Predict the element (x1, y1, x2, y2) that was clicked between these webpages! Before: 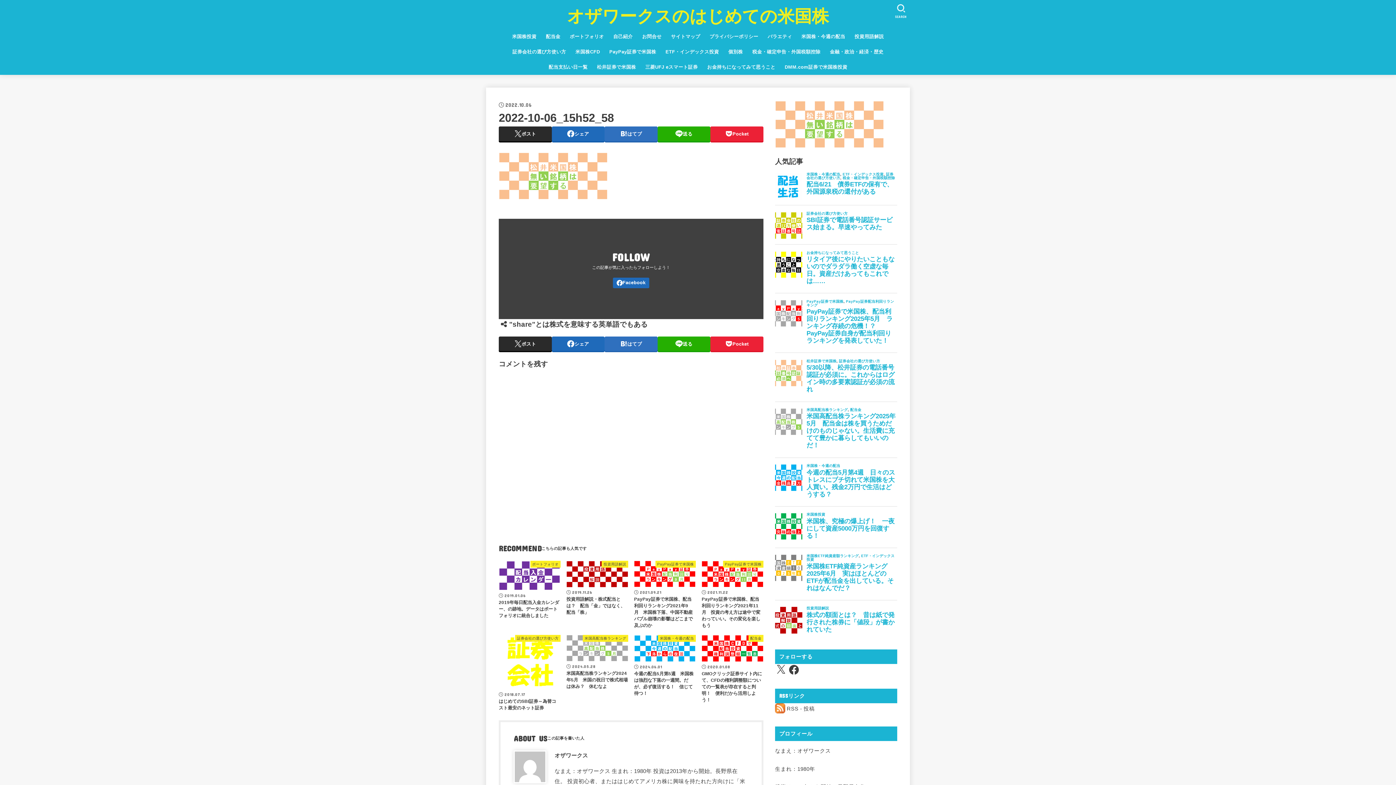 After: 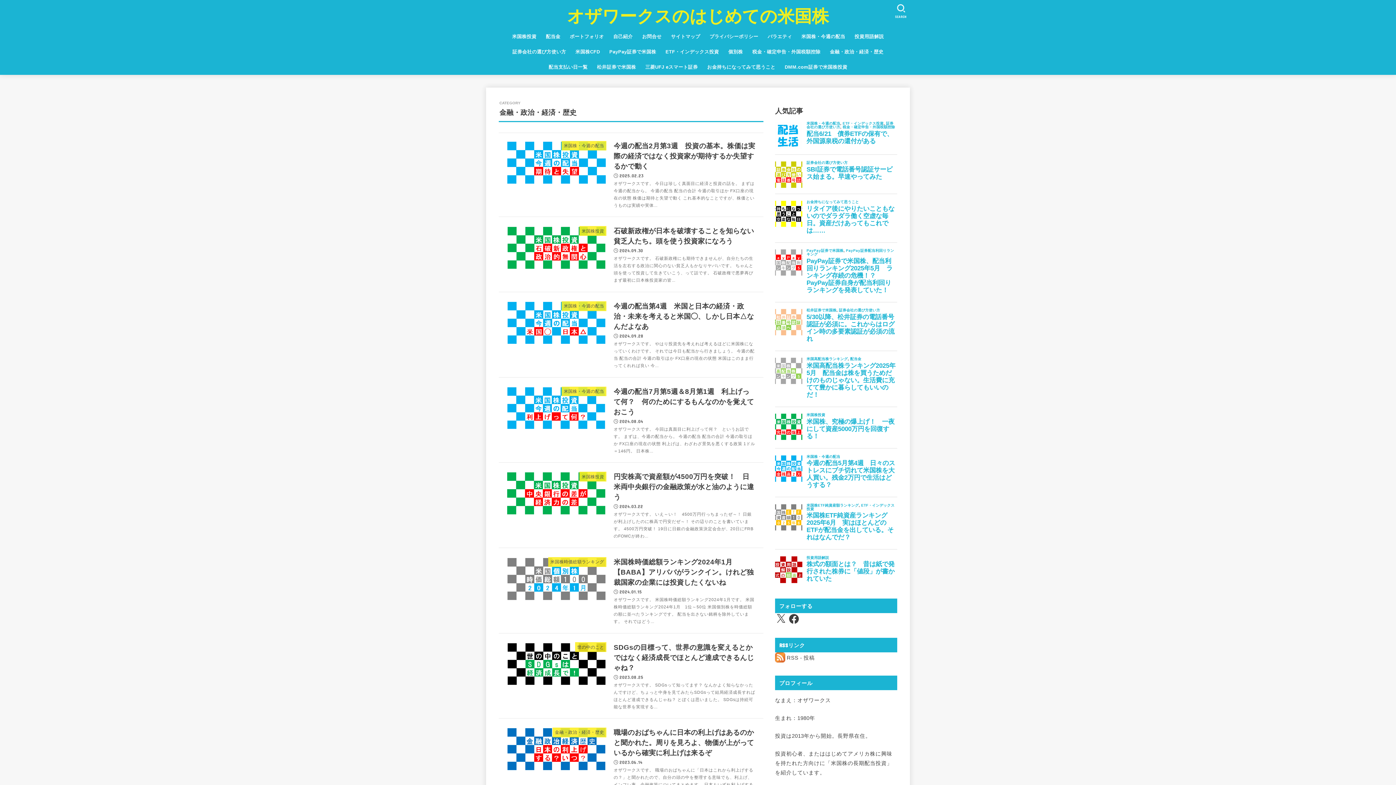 Action: bbox: (825, 44, 888, 59) label: 金融・政治・経済・歴史